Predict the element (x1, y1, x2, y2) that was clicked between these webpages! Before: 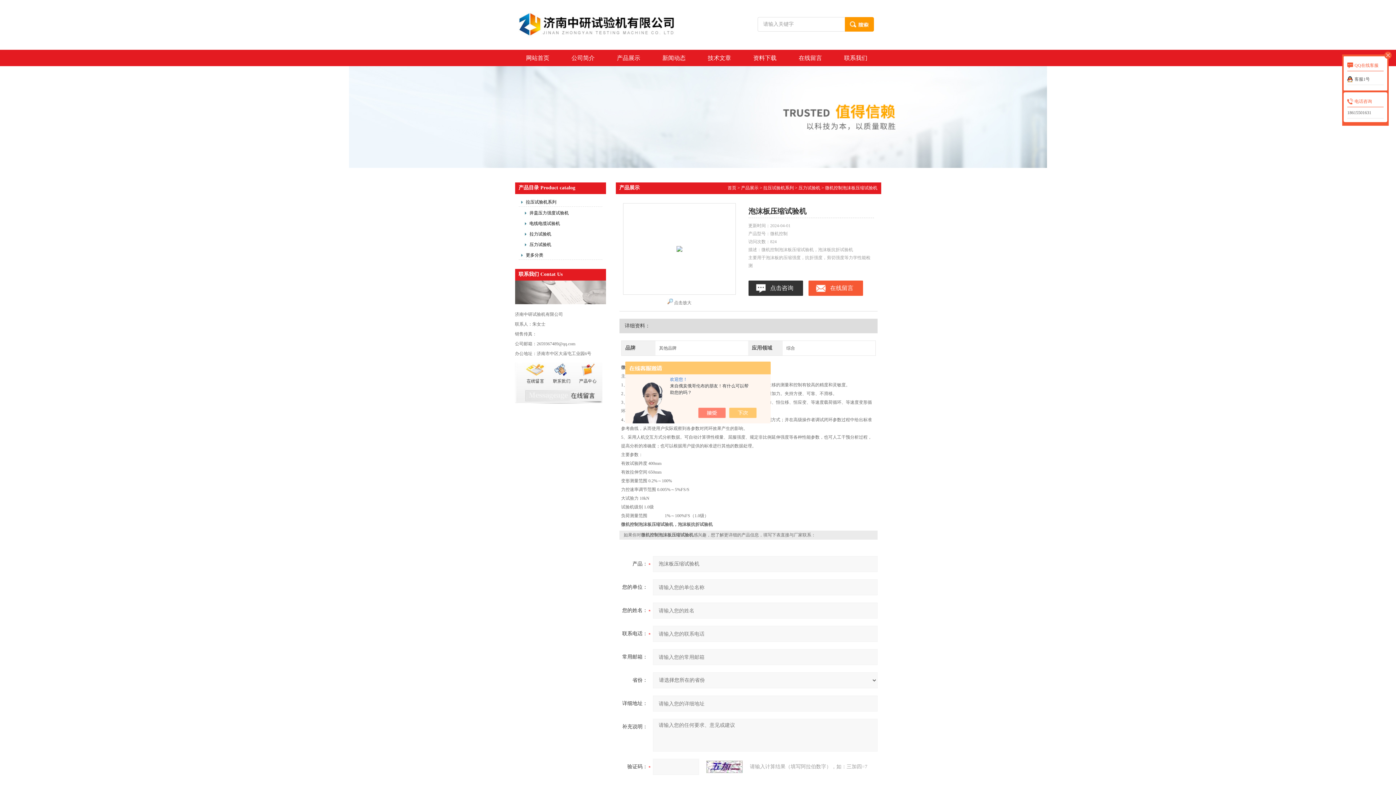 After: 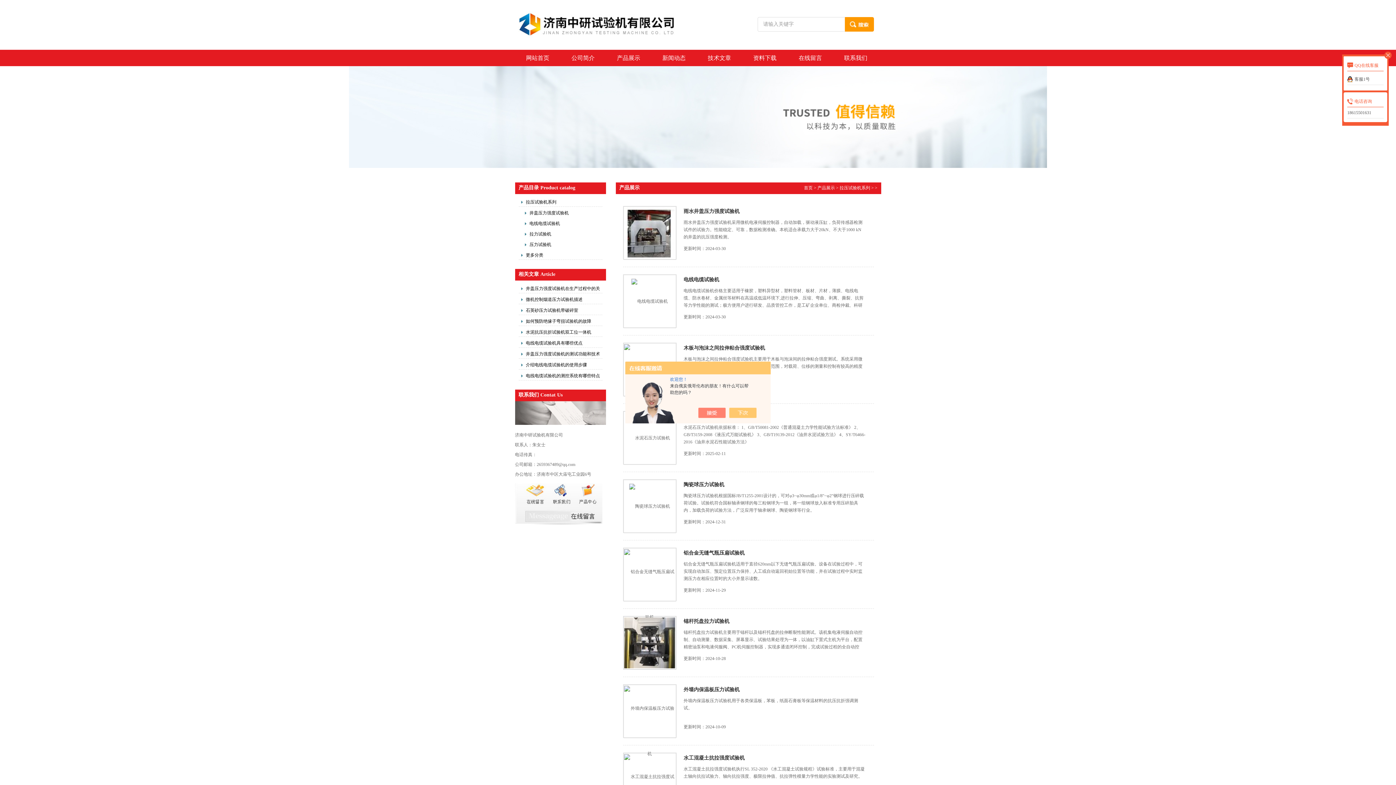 Action: bbox: (518, 197, 602, 206) label: 拉压试验机系列